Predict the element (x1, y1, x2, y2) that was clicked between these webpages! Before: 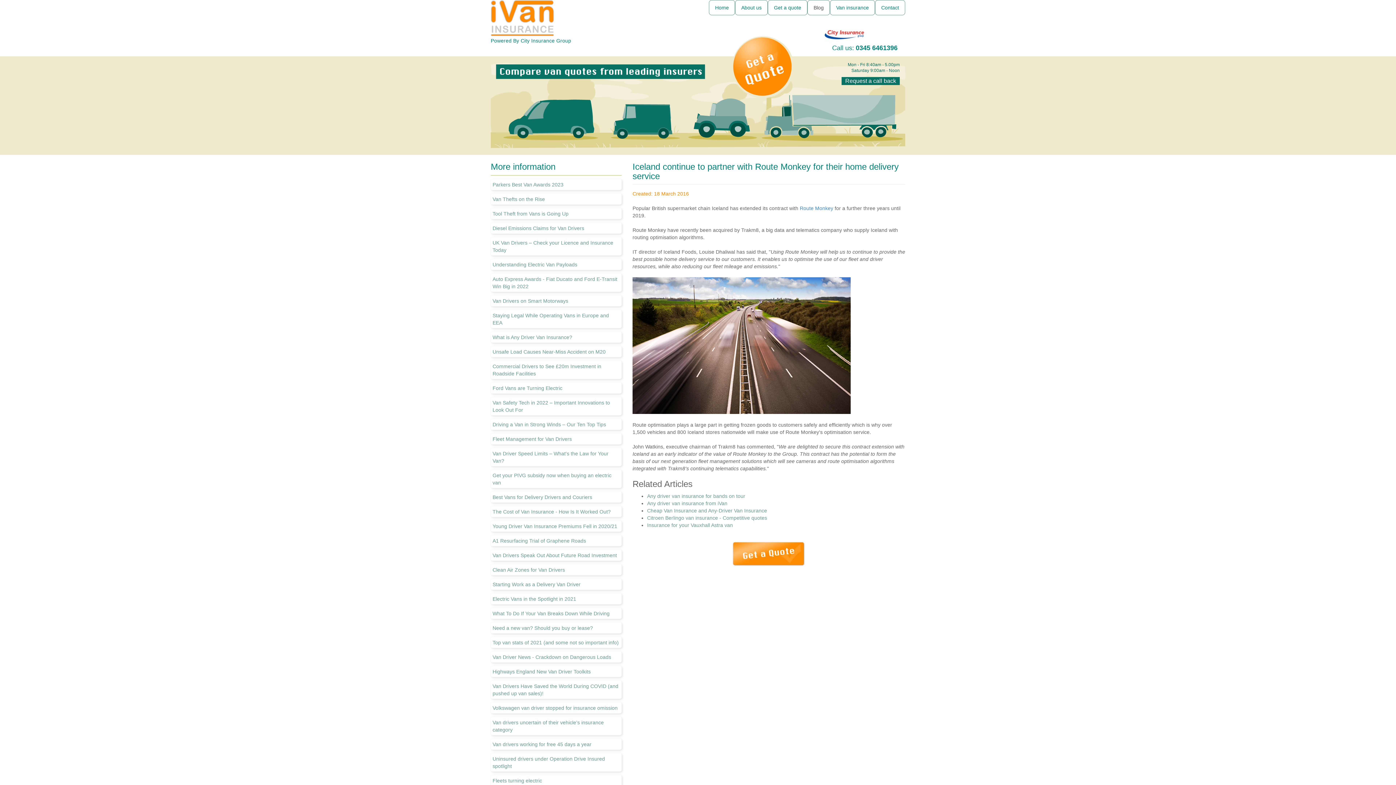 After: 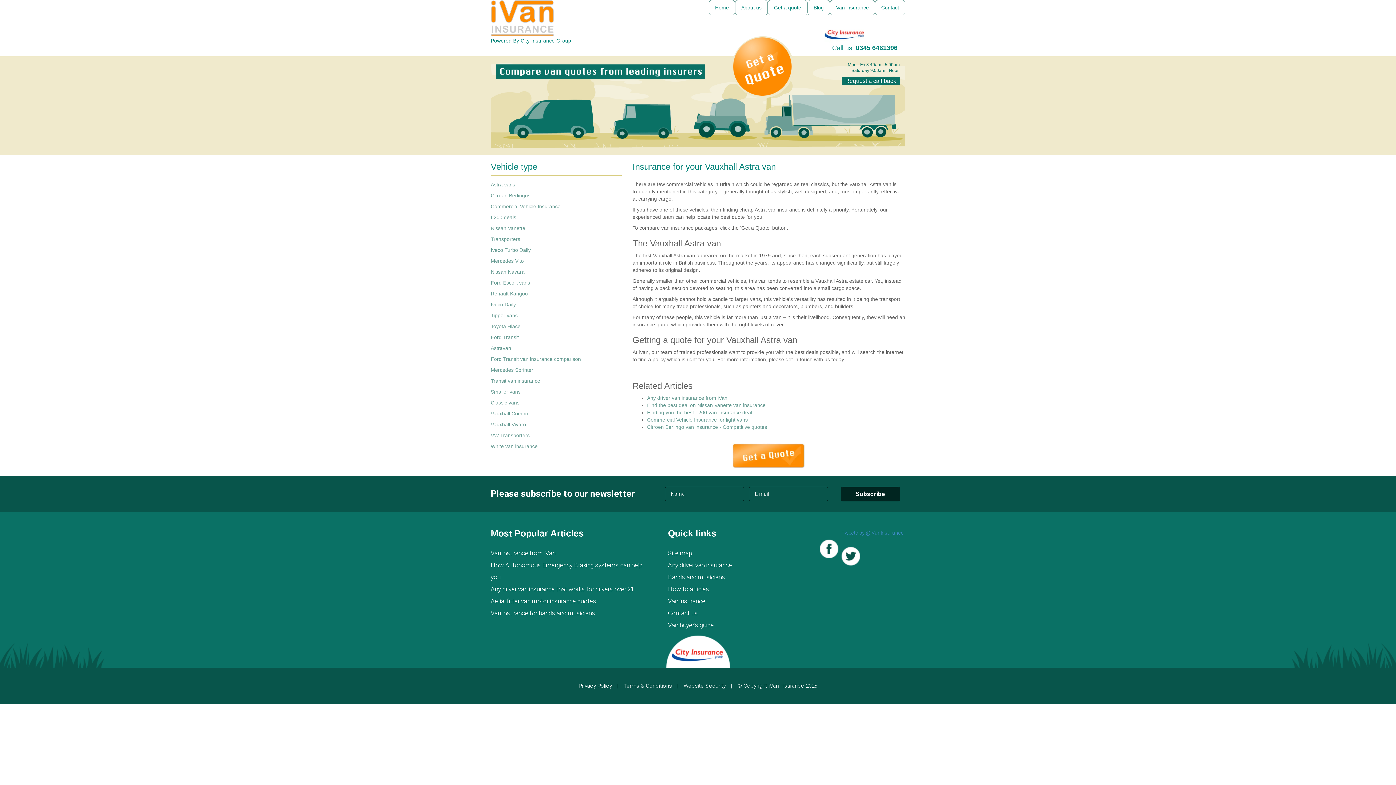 Action: label: Insurance for your Vauxhall Astra van bbox: (647, 522, 733, 528)